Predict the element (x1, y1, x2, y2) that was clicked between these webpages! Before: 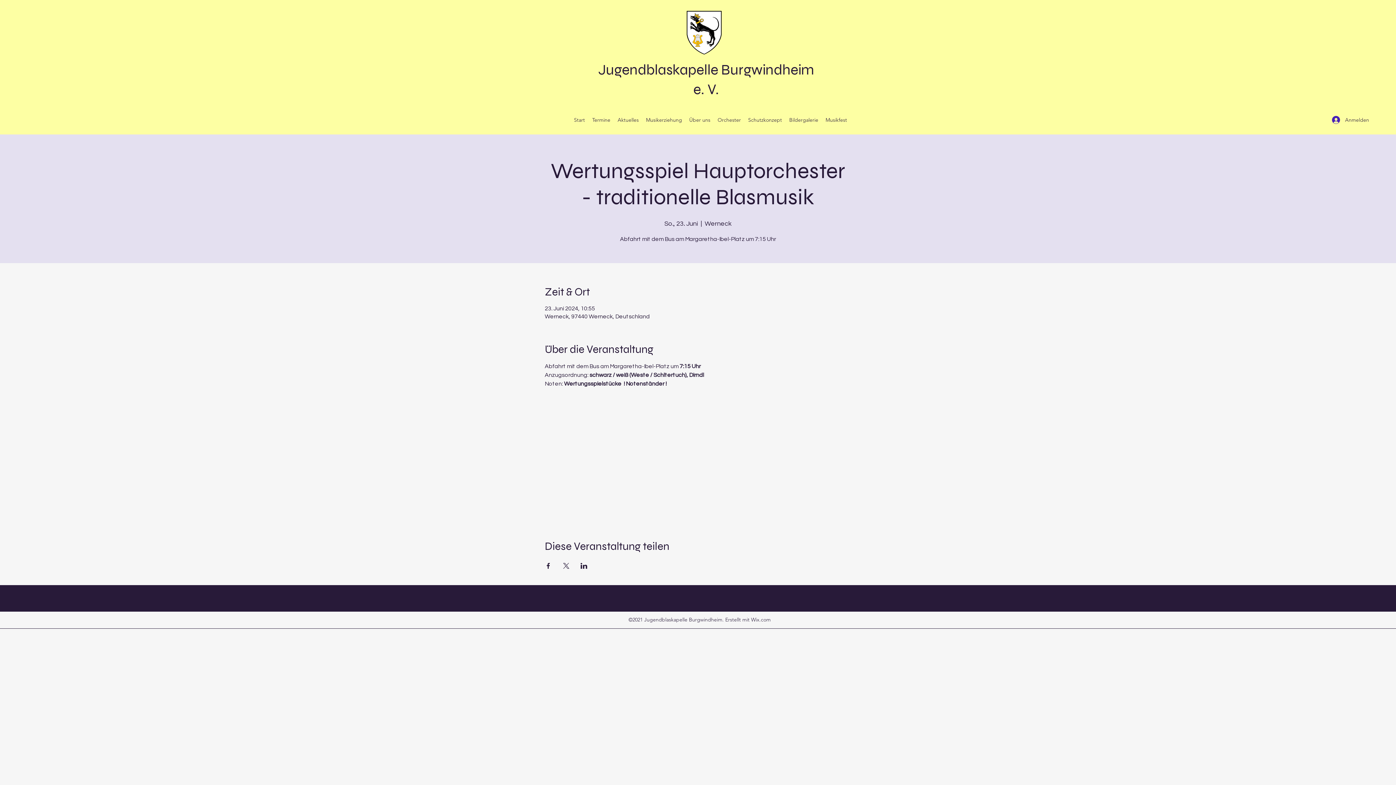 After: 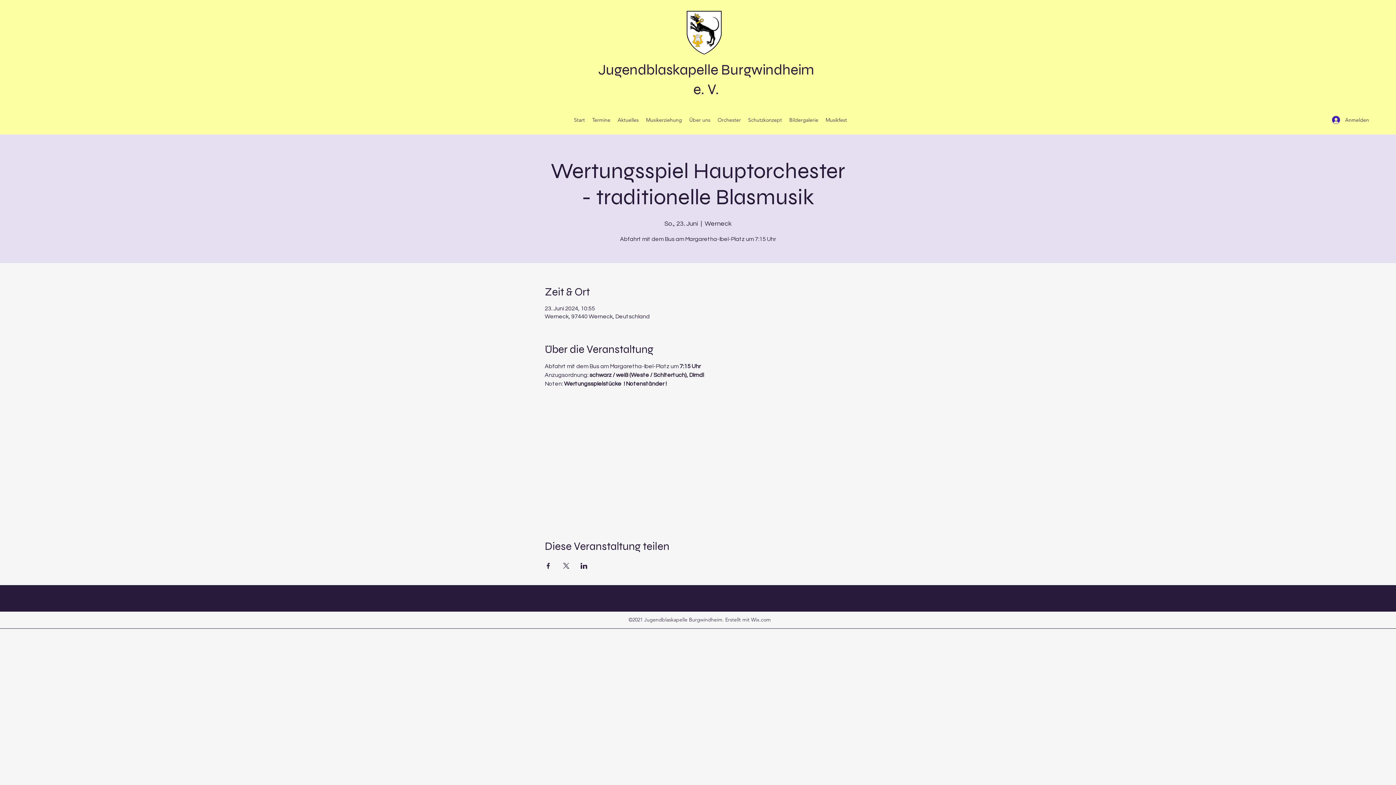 Action: label: Veranstaltung teilen auf Facebook bbox: (544, 563, 551, 569)